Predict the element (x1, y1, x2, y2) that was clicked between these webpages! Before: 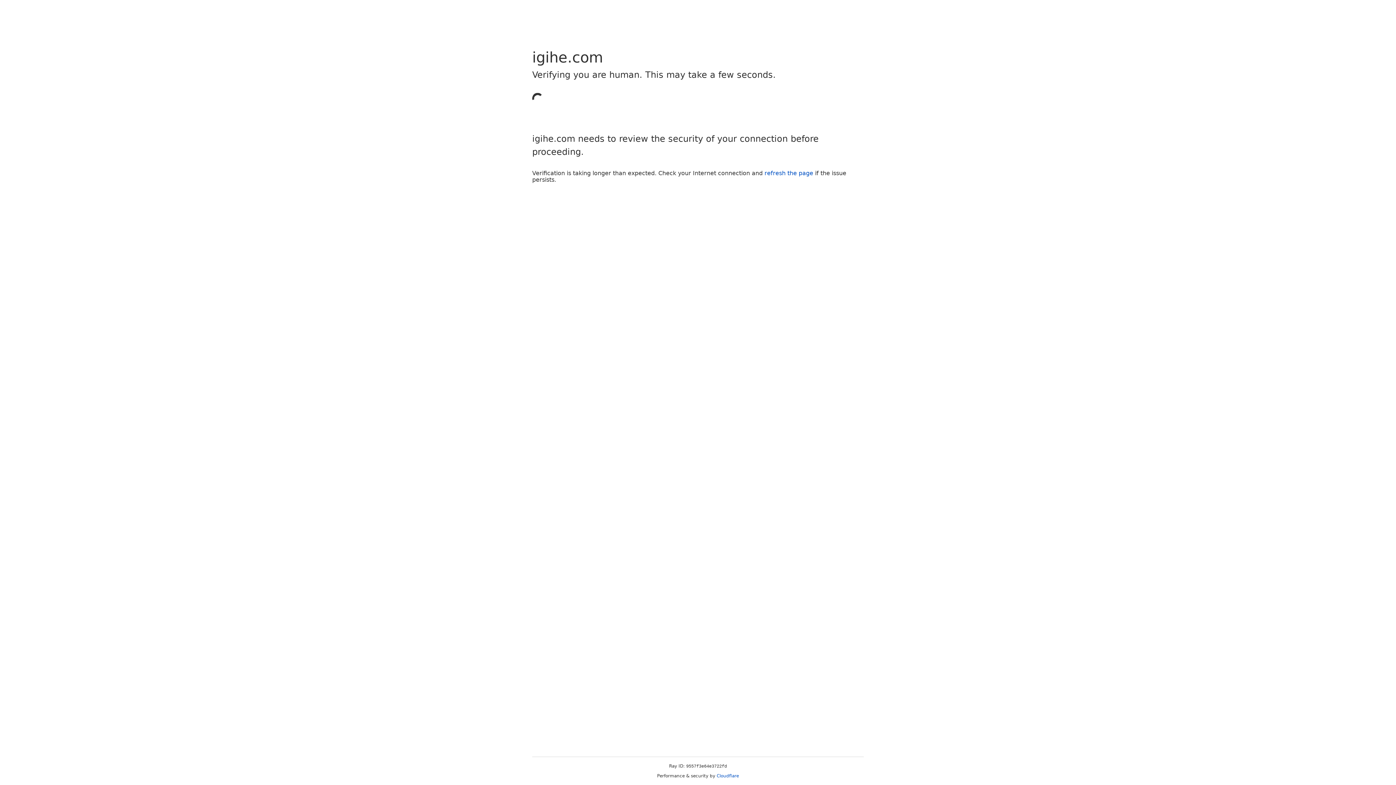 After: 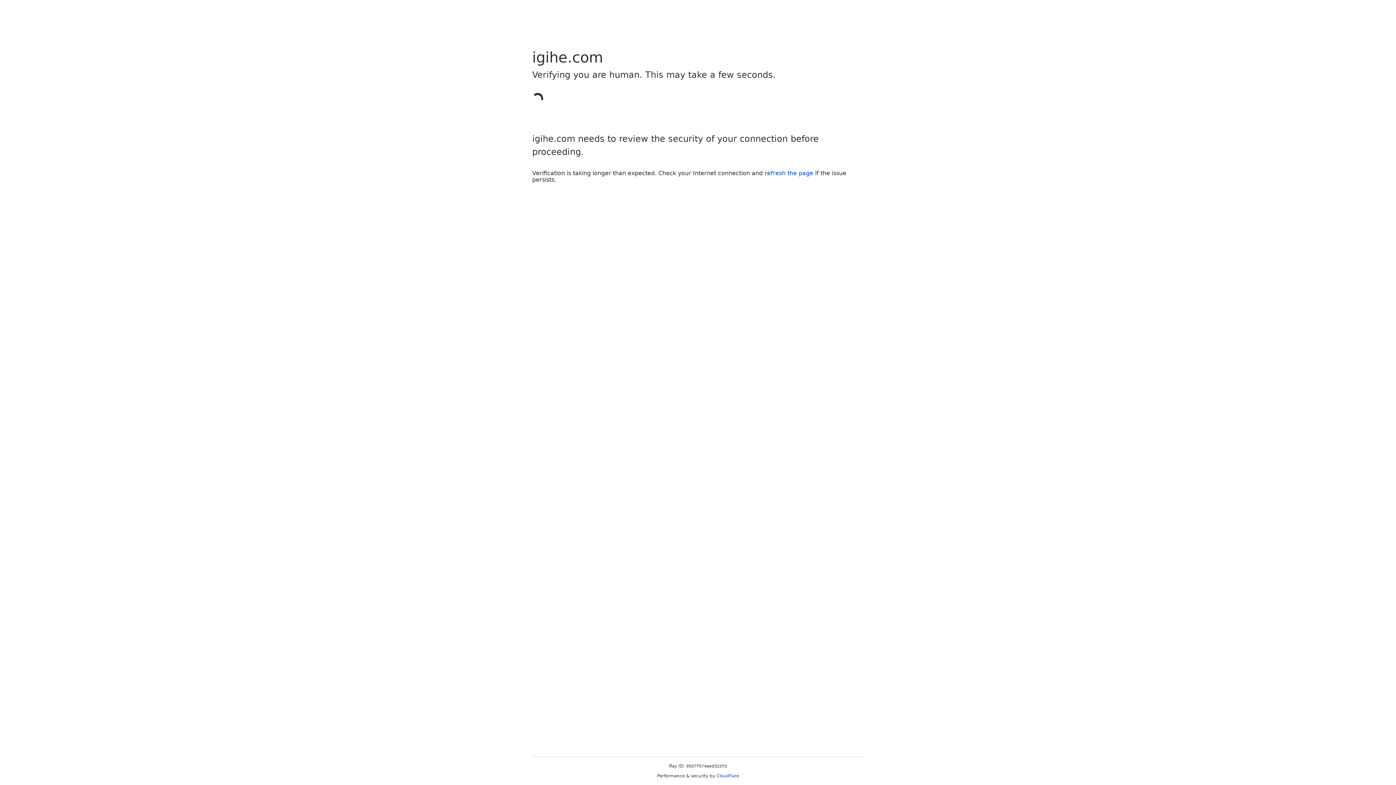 Action: bbox: (764, 169, 813, 176) label: refresh the page